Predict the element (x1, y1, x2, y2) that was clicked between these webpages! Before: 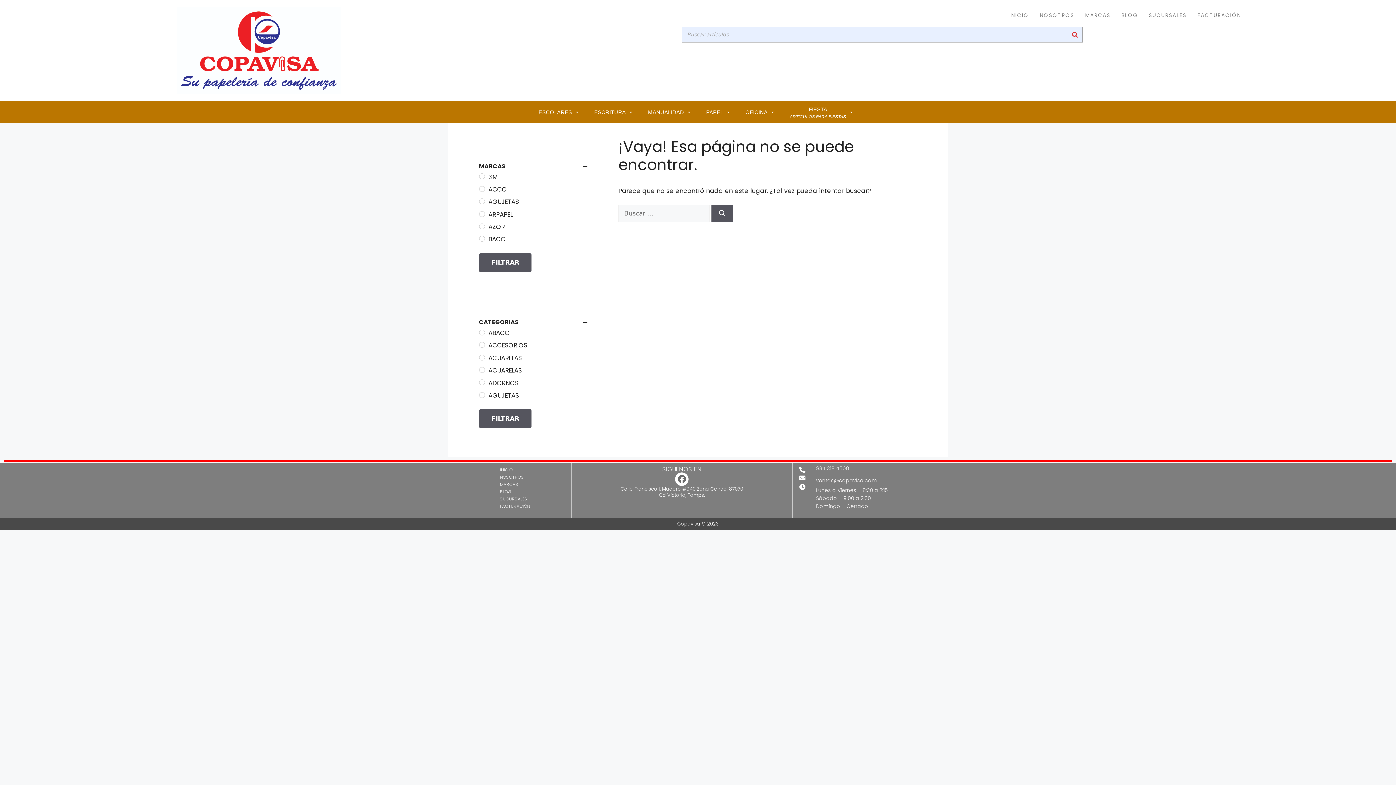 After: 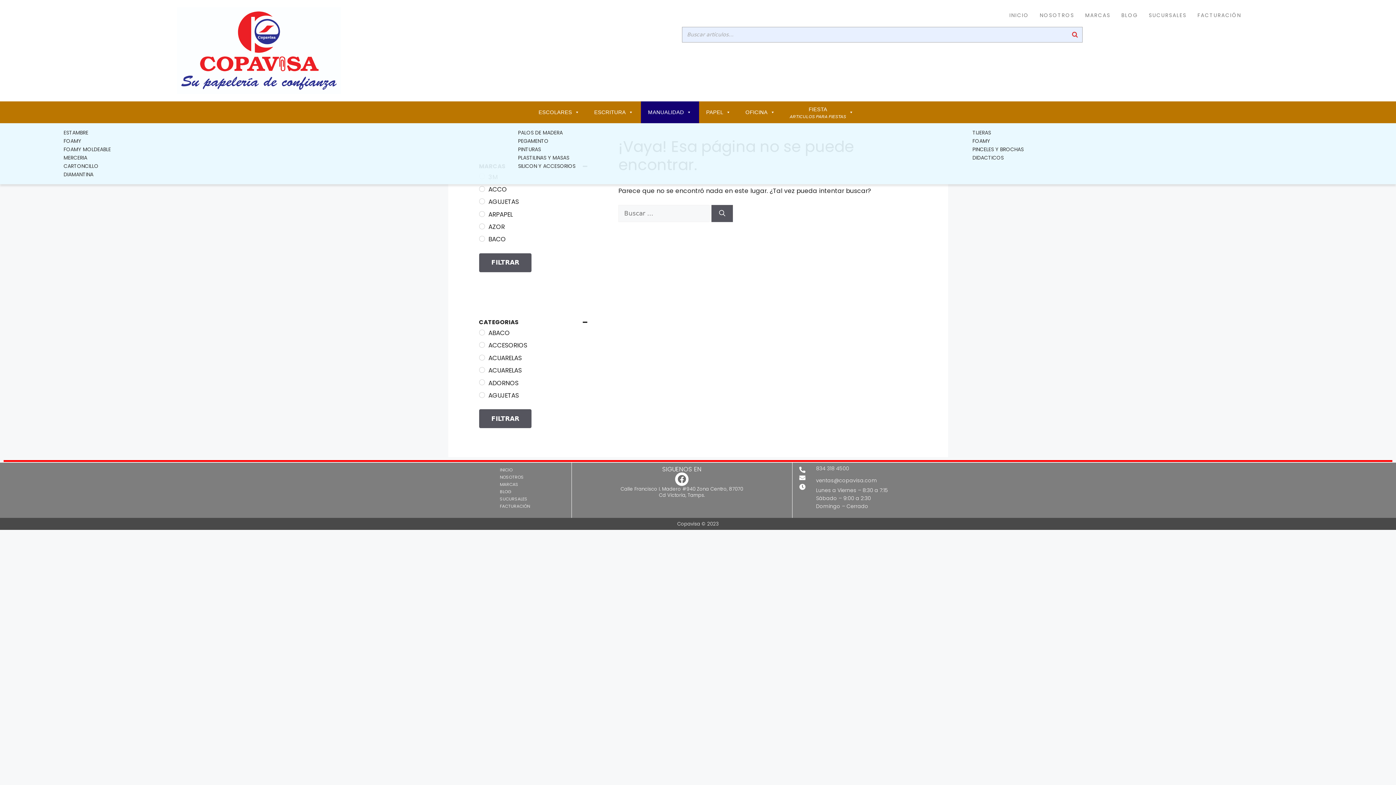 Action: label: MANUALIDAD bbox: (640, 101, 699, 123)